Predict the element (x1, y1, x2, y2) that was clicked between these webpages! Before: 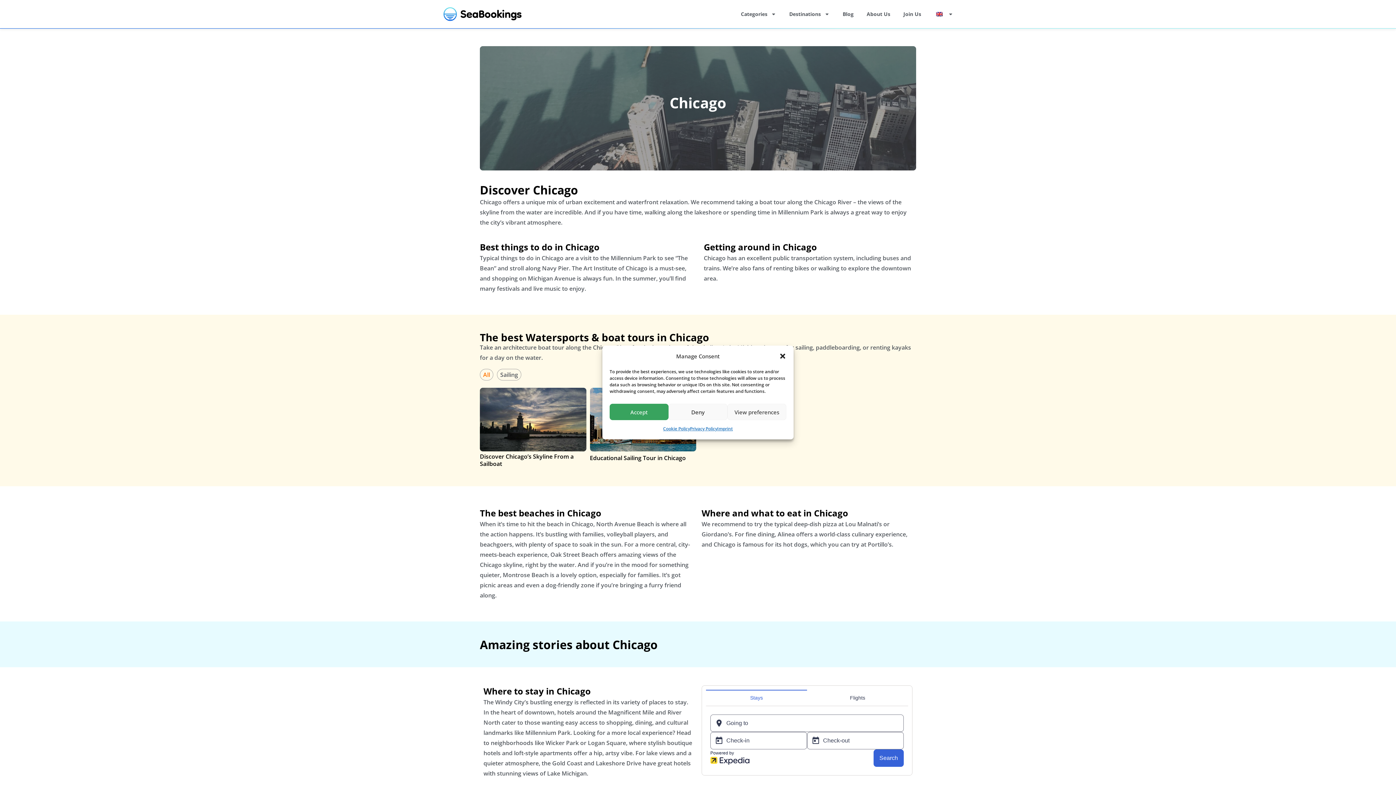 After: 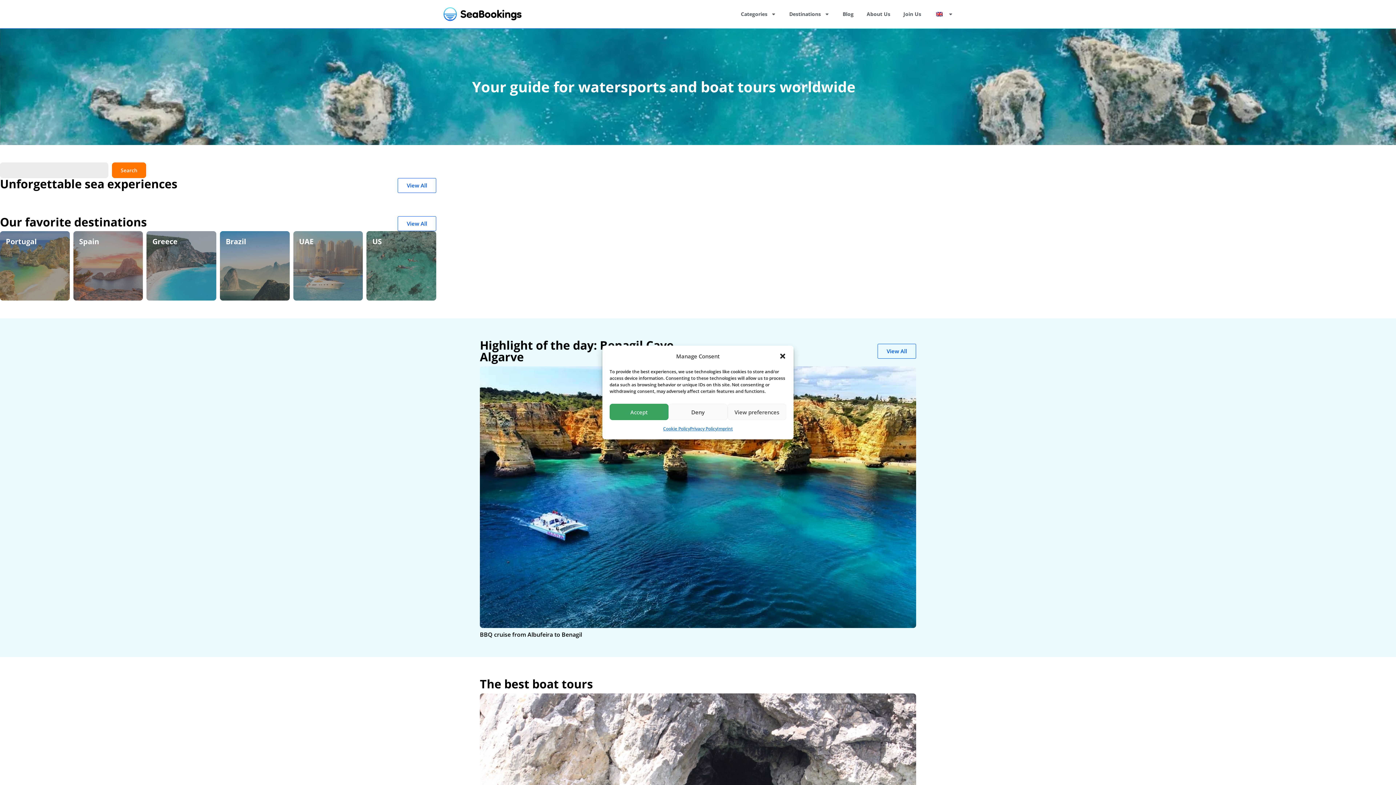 Action: bbox: (443, 7, 523, 20)